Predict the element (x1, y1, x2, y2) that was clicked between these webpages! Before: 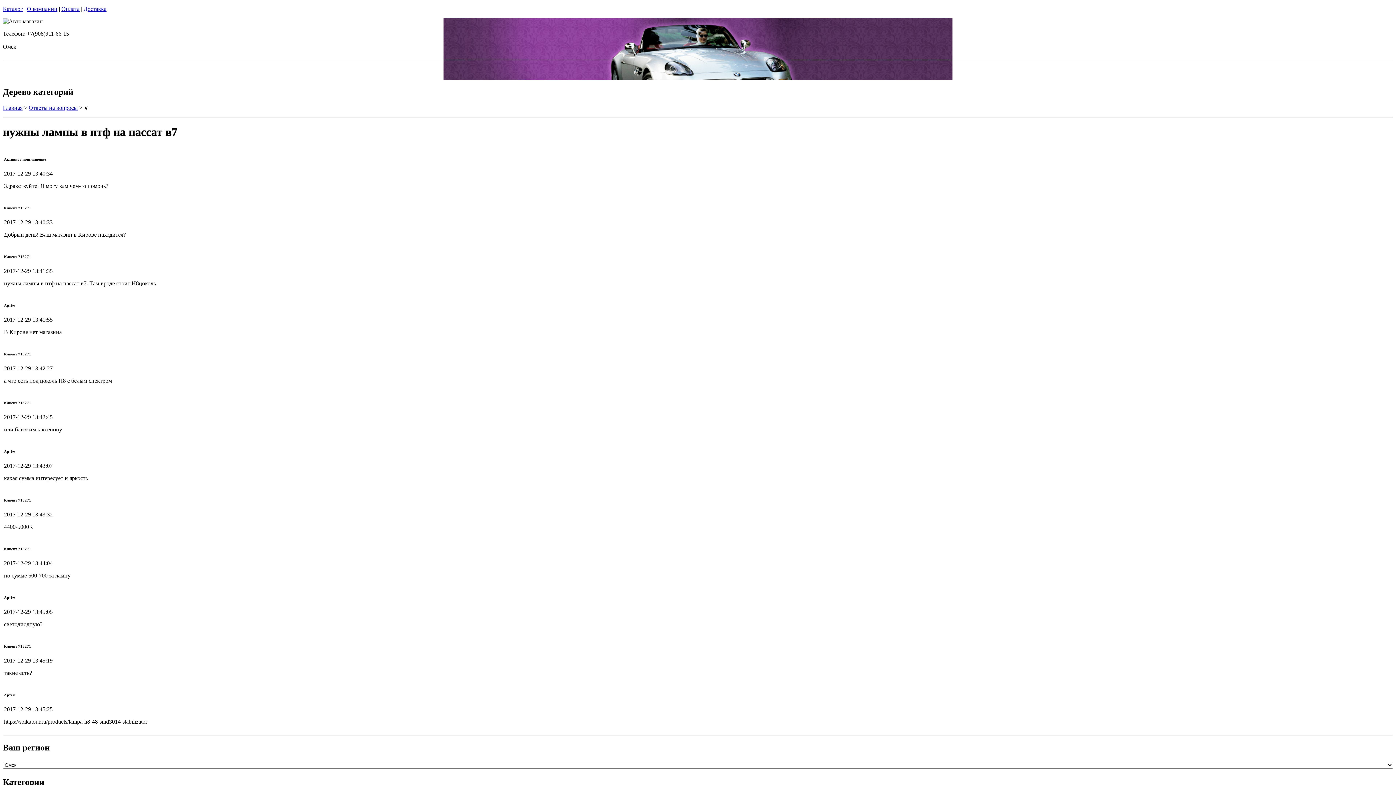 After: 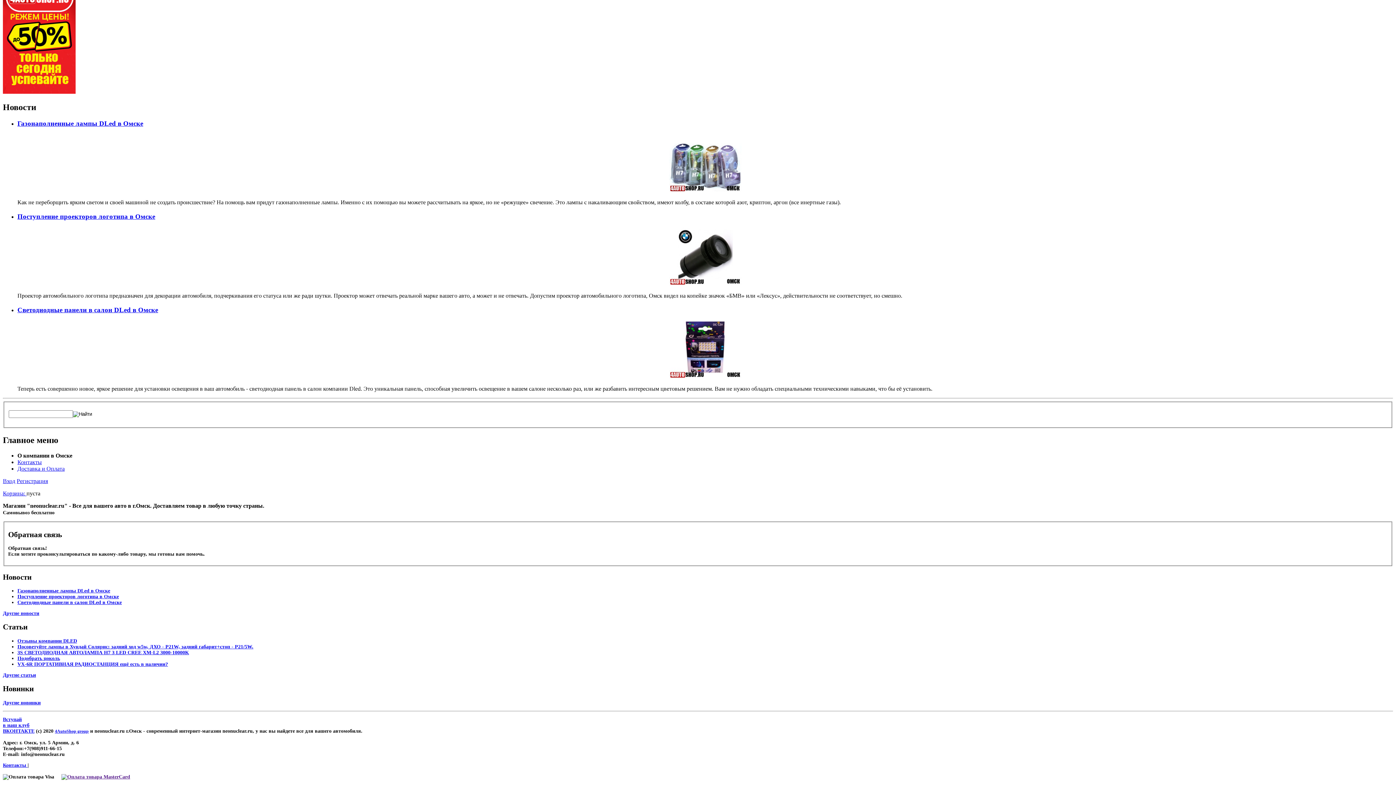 Action: label: О компании bbox: (26, 5, 57, 12)